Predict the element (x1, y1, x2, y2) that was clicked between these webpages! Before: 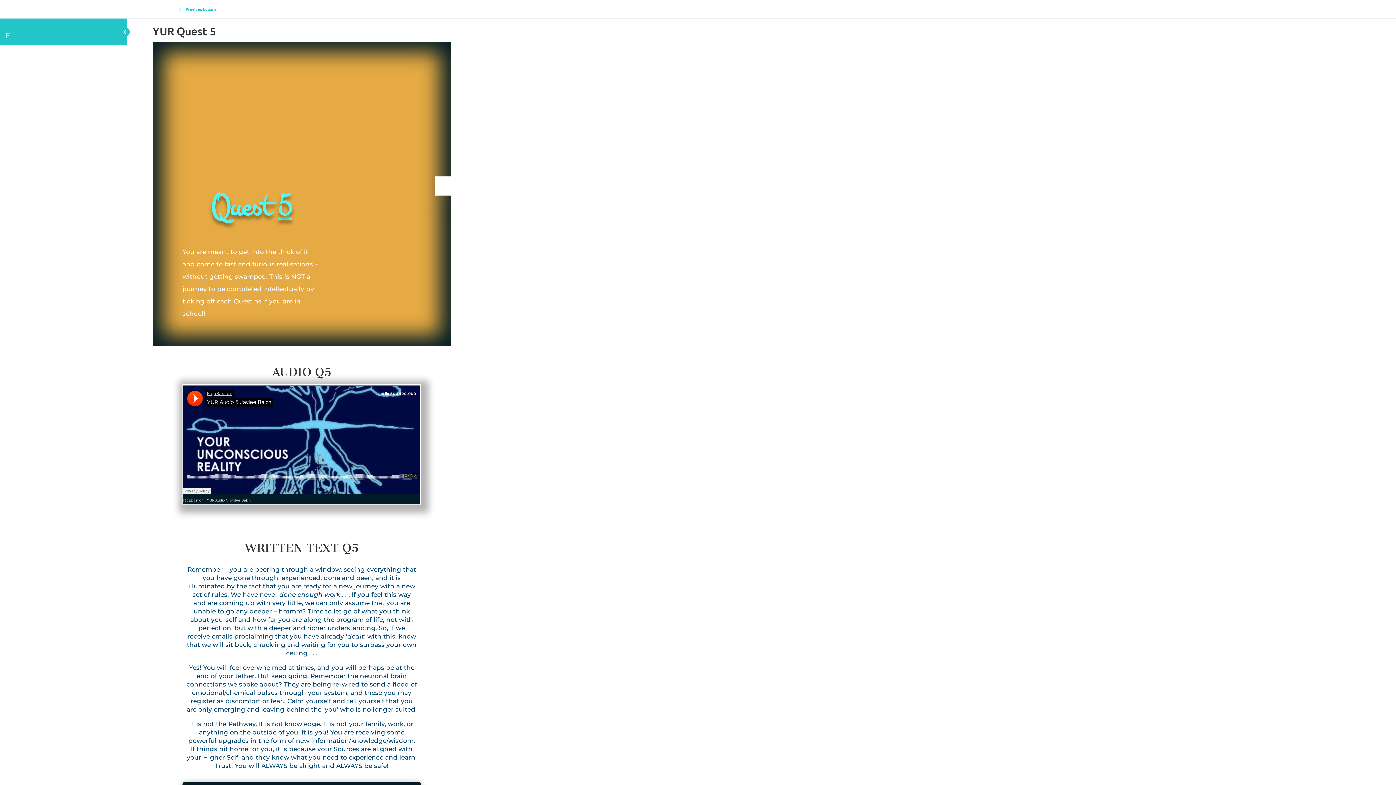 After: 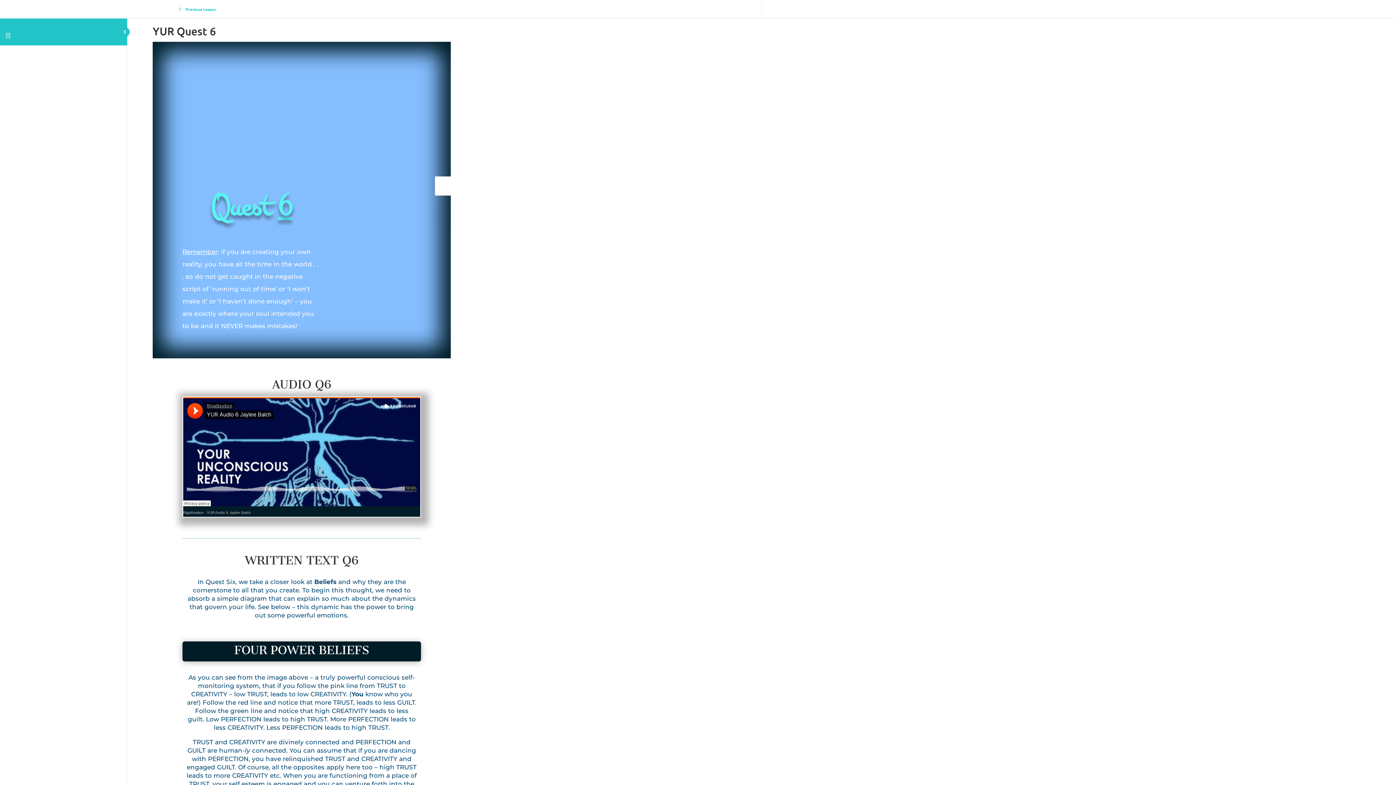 Action: bbox: (129, 2, 269, 15) label: Previous Lesson